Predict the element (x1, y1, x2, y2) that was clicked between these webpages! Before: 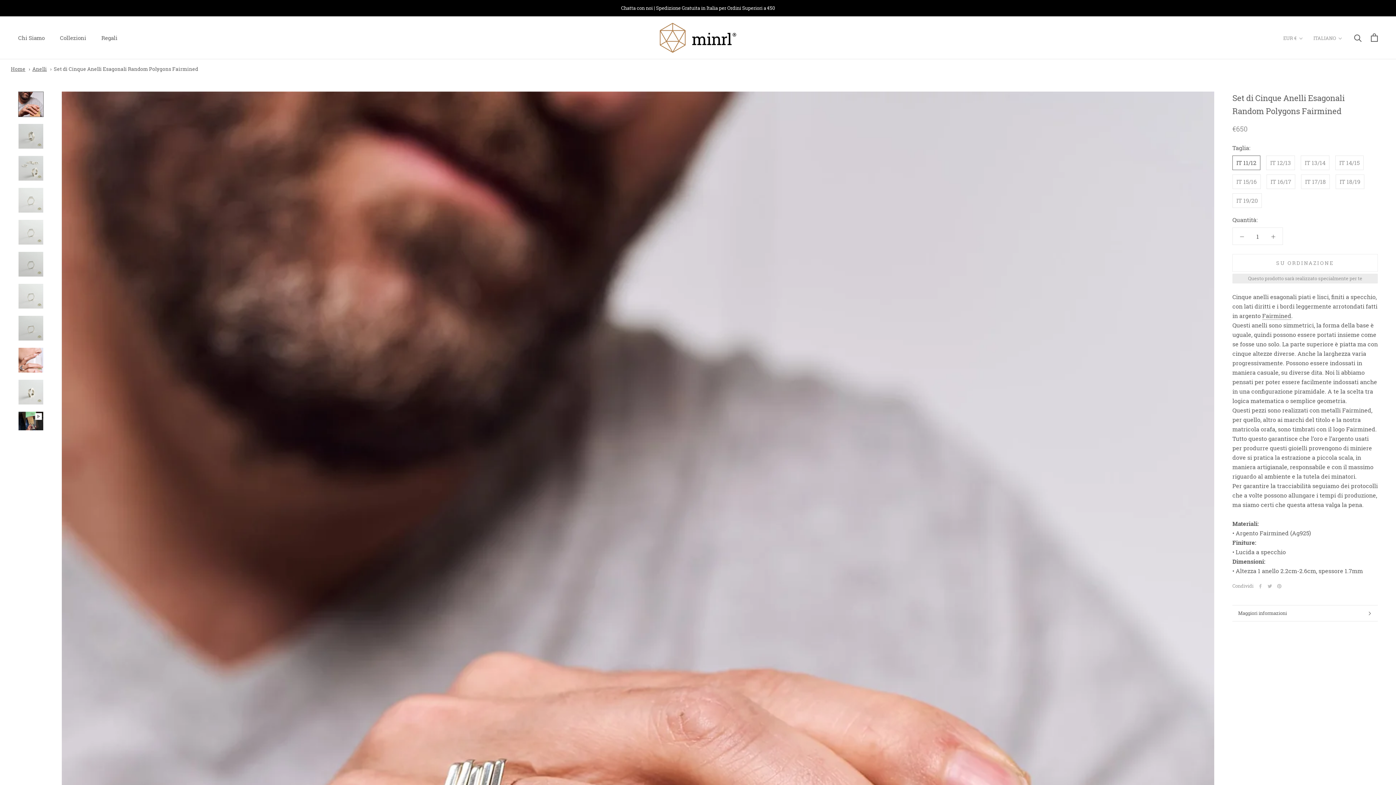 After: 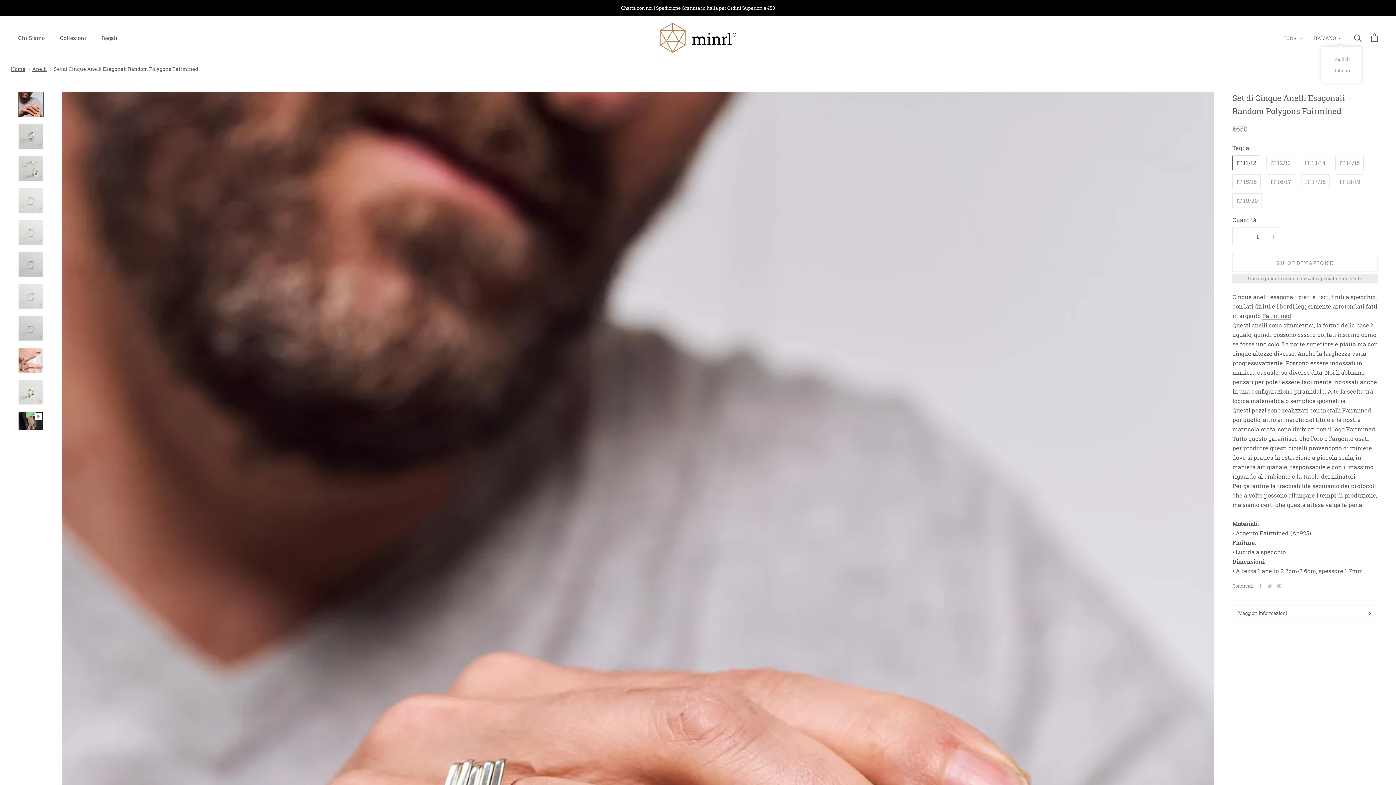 Action: bbox: (1313, 33, 1342, 43) label: ITALIANO